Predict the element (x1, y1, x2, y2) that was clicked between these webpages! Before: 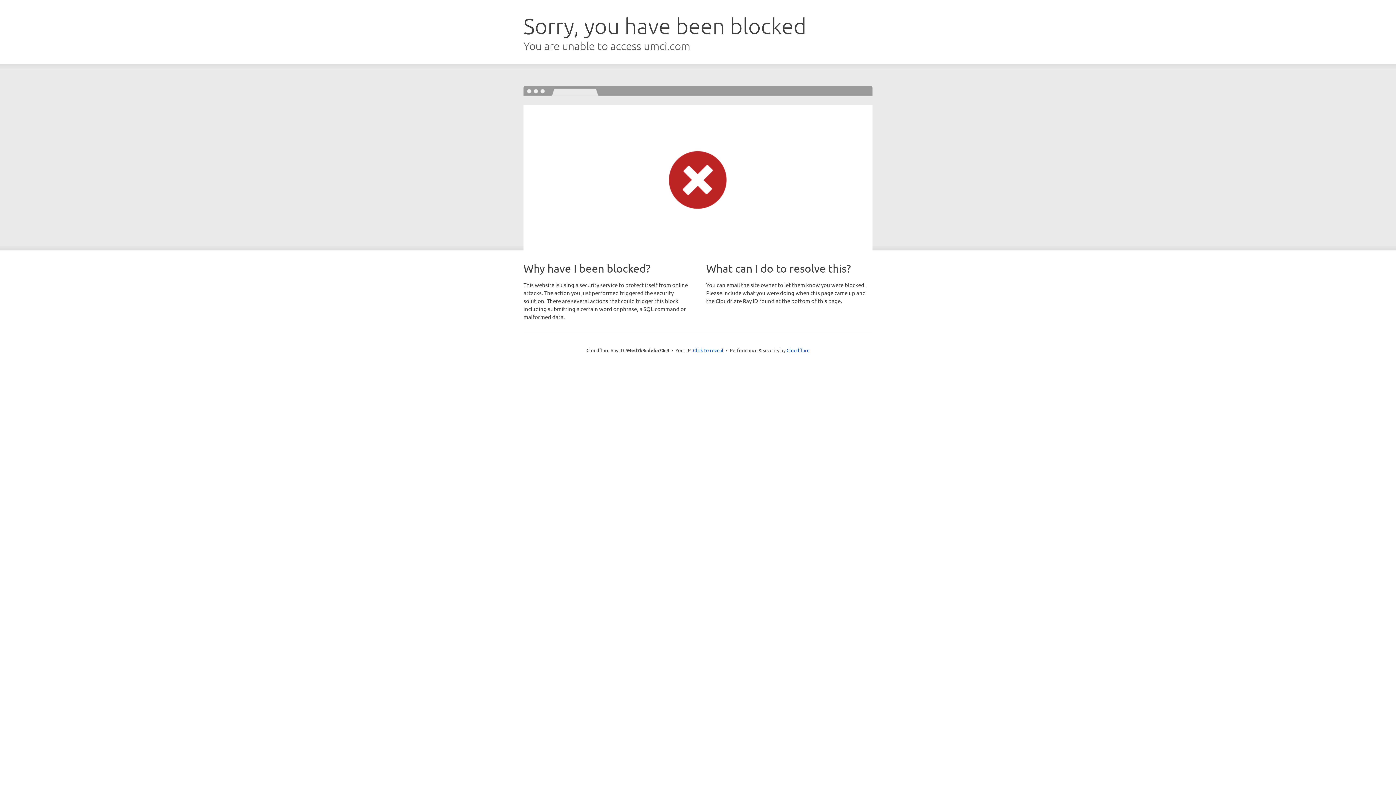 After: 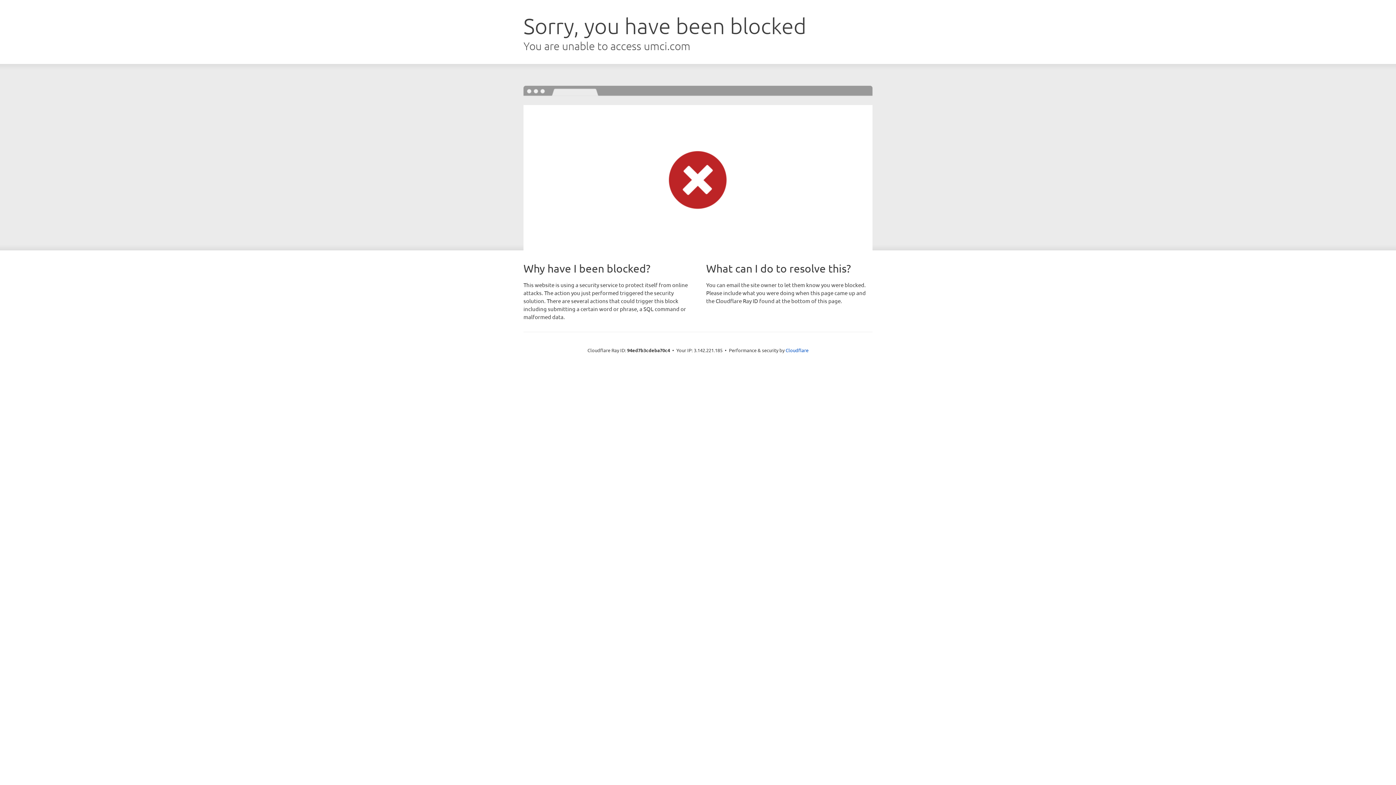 Action: label: Click to reveal bbox: (693, 346, 723, 353)